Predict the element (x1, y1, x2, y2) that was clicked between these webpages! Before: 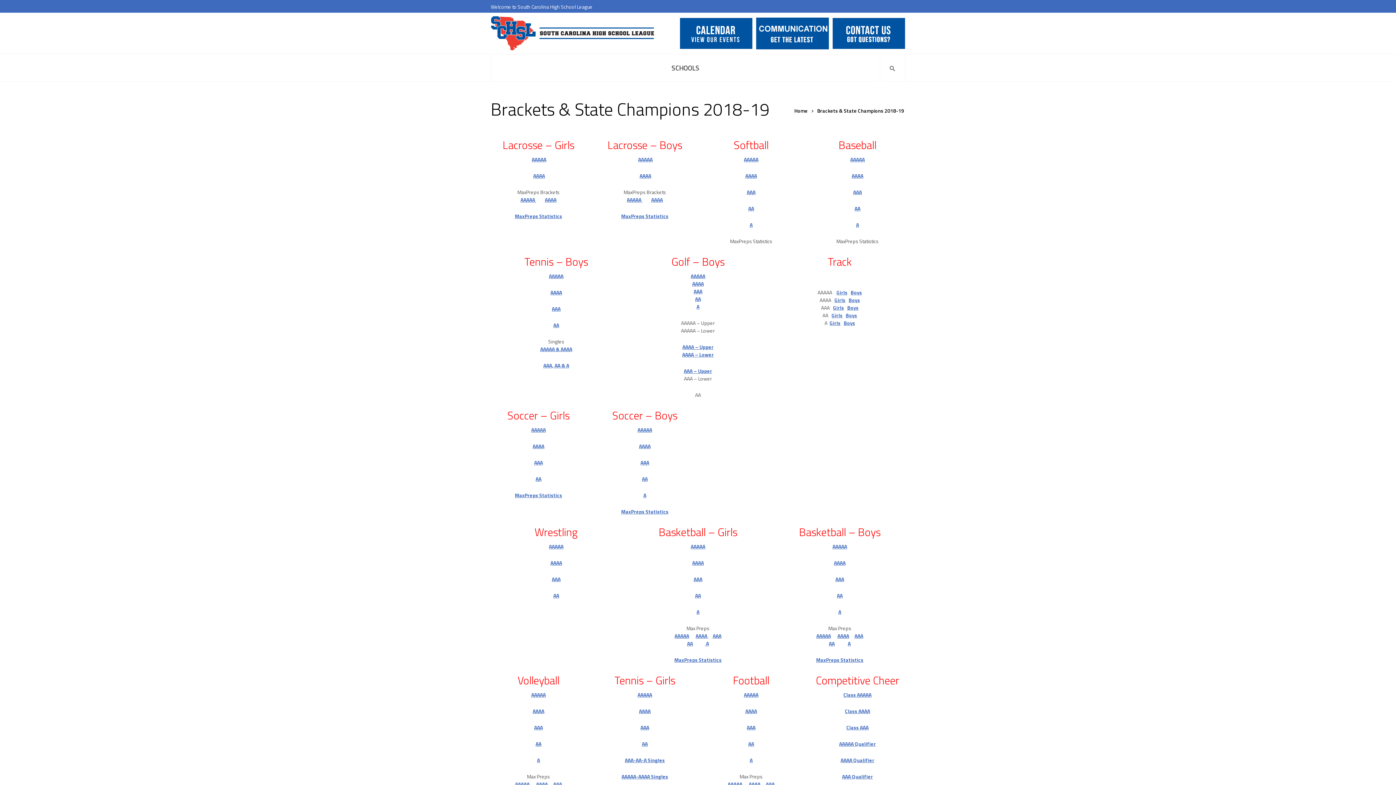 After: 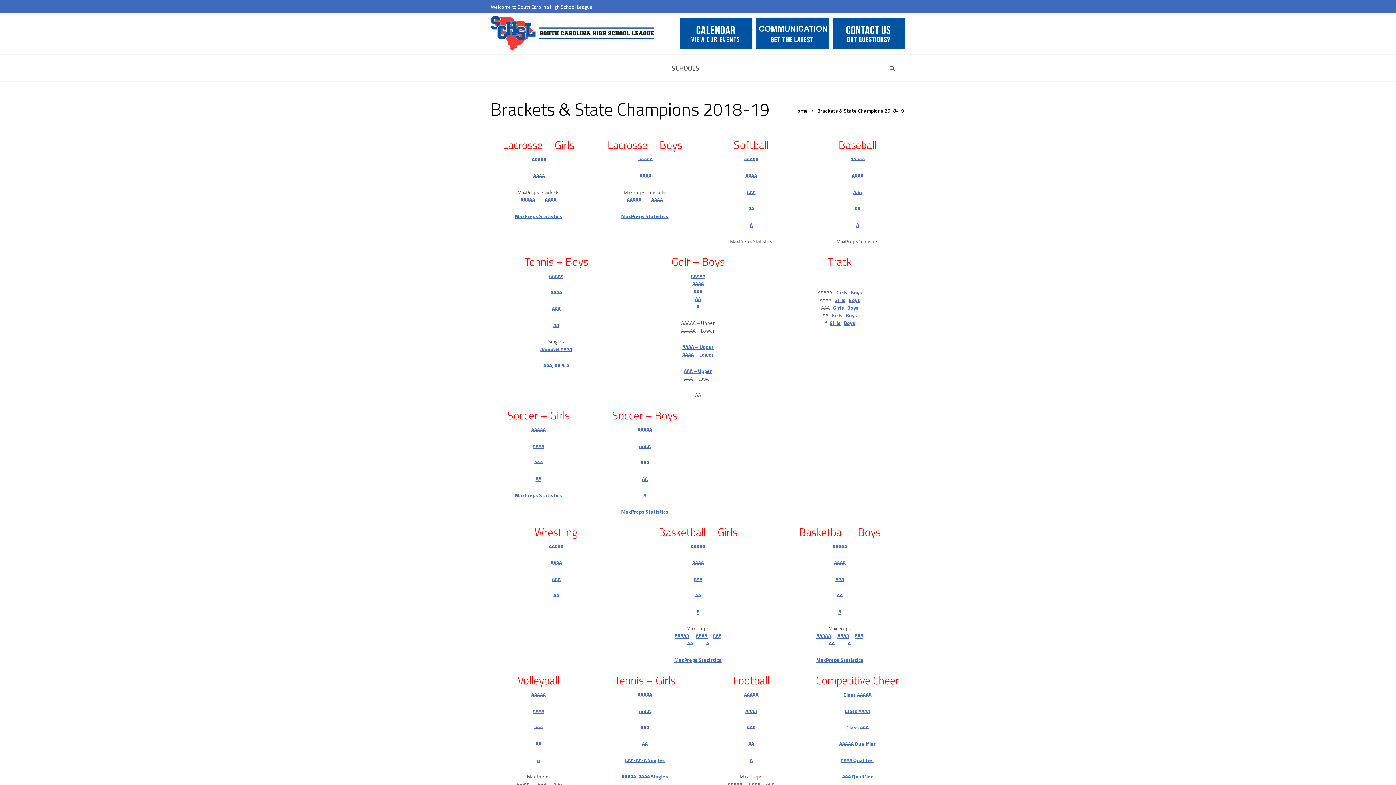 Action: bbox: (692, 280, 704, 287) label: AAAA